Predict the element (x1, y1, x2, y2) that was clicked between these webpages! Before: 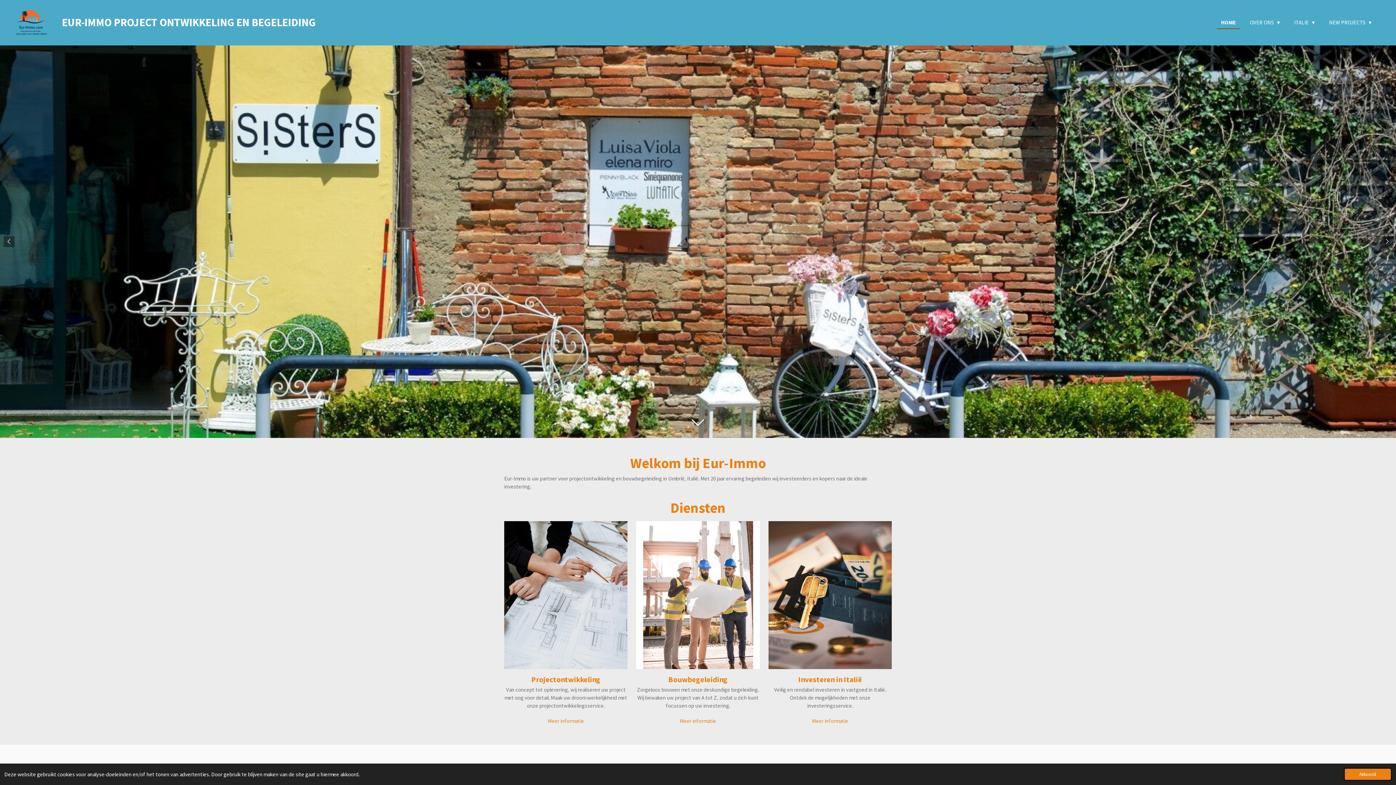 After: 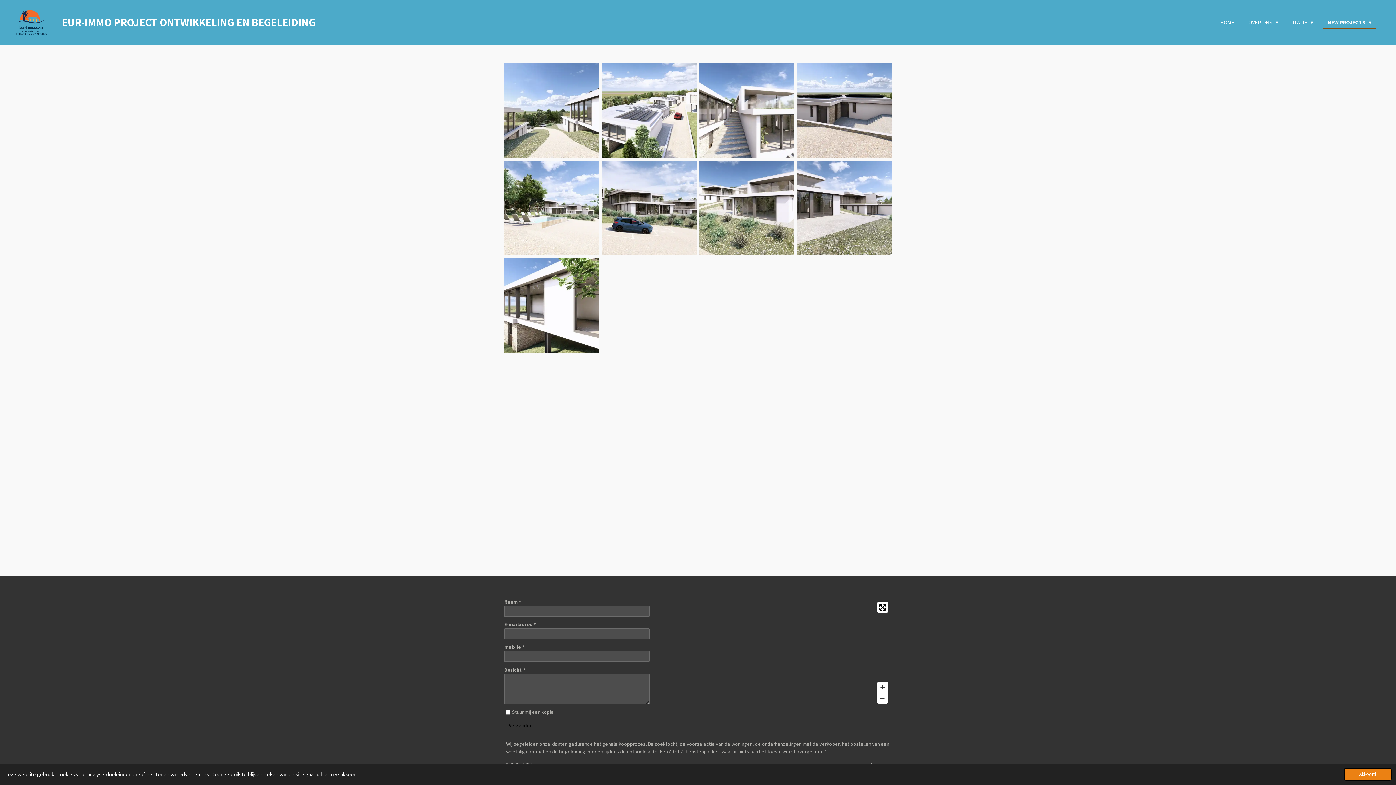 Action: bbox: (542, 715, 589, 726) label: Meer informatie